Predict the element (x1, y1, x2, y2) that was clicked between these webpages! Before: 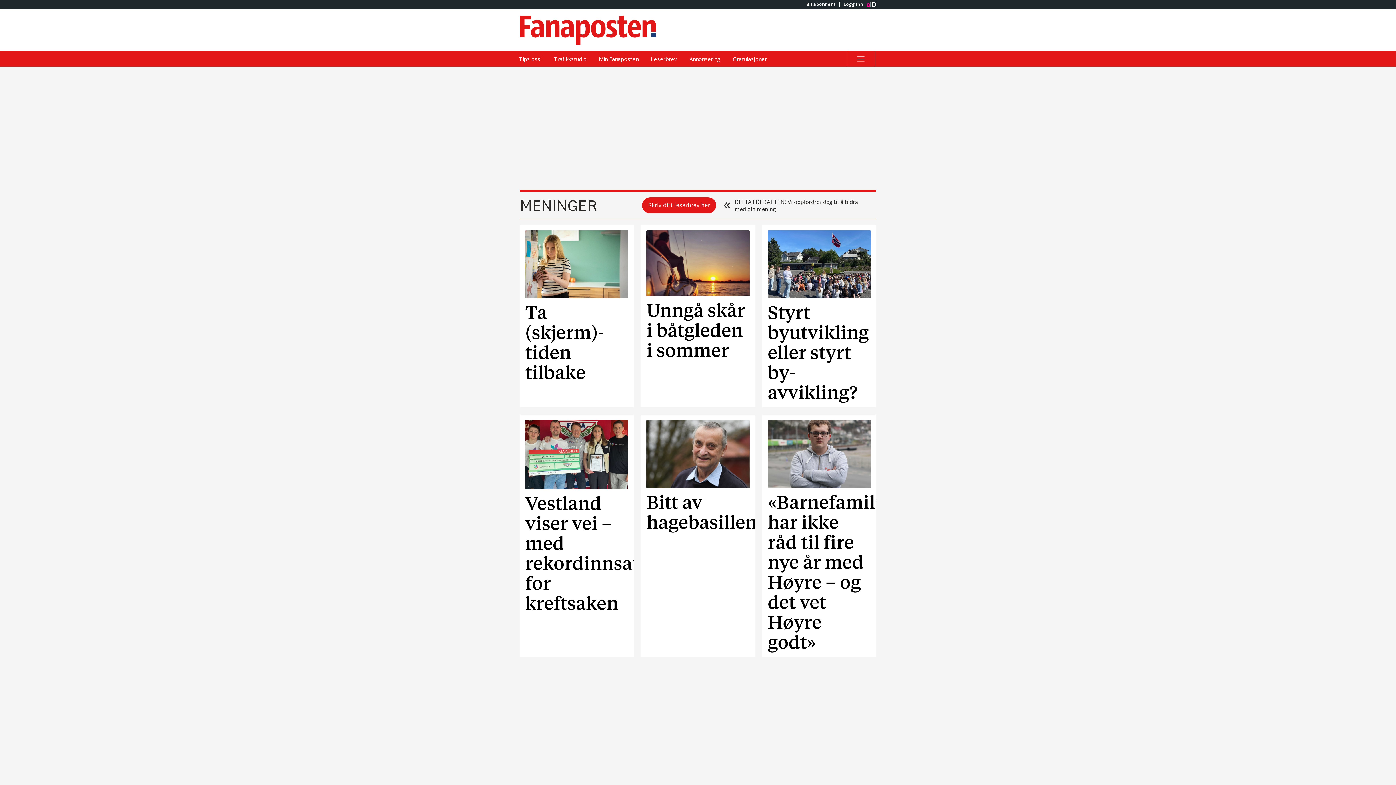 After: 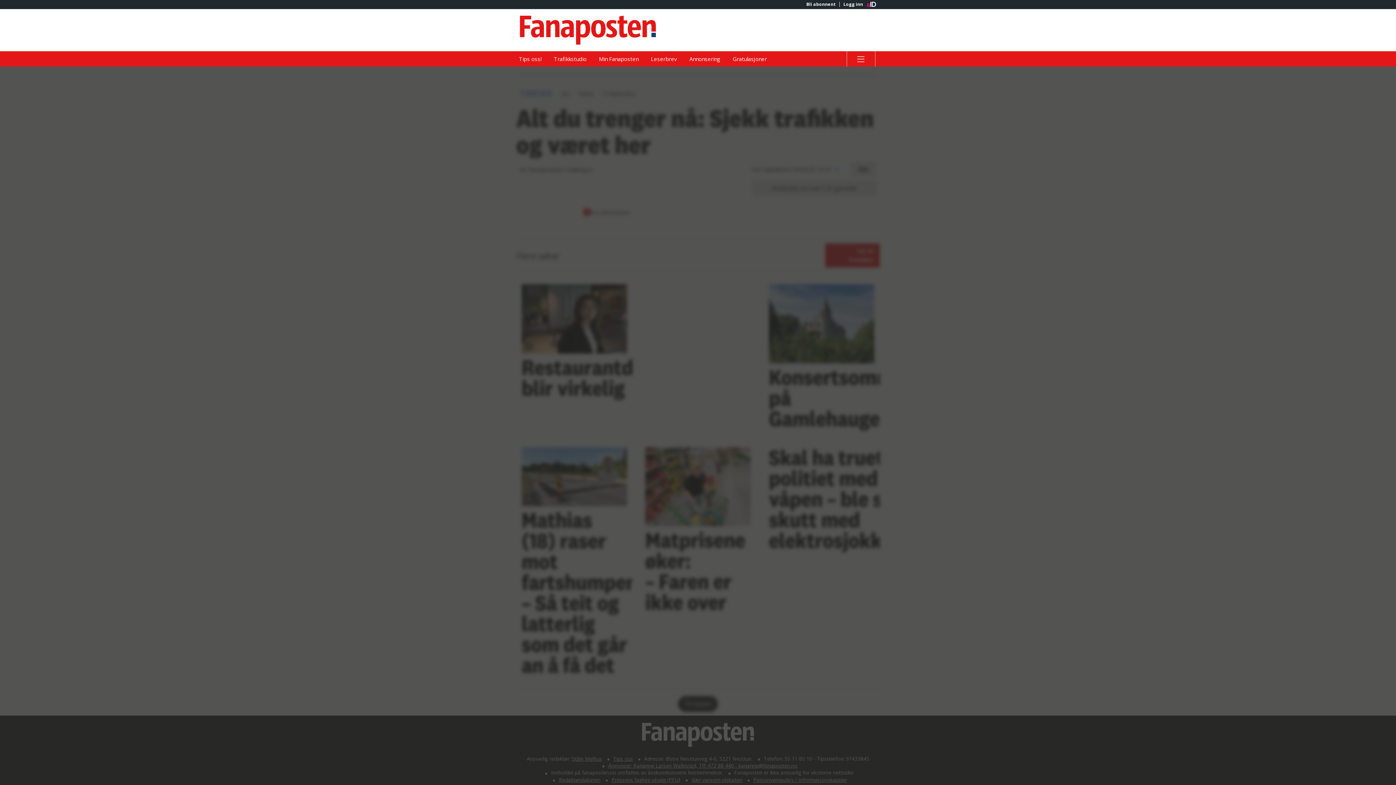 Action: label: Trafikkstudio bbox: (548, 51, 592, 66)